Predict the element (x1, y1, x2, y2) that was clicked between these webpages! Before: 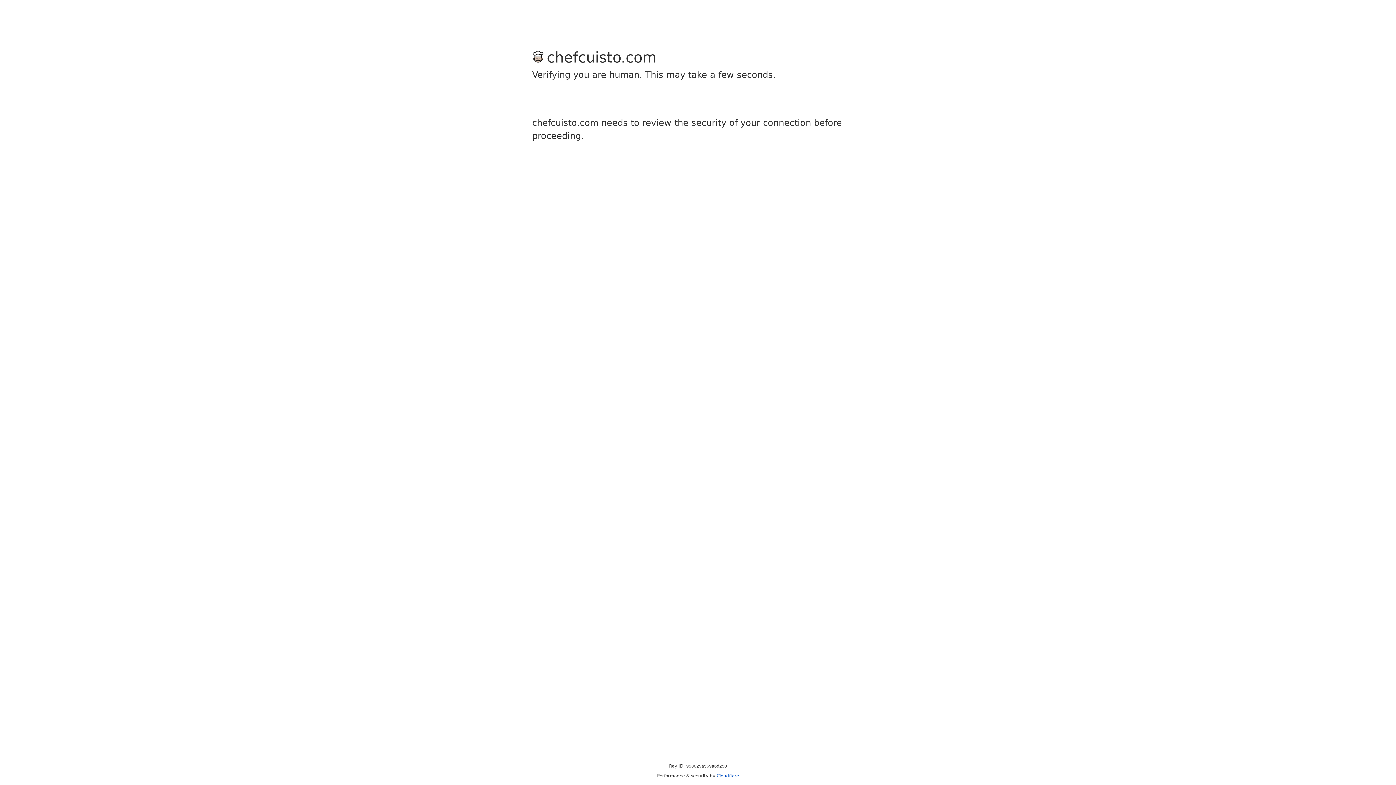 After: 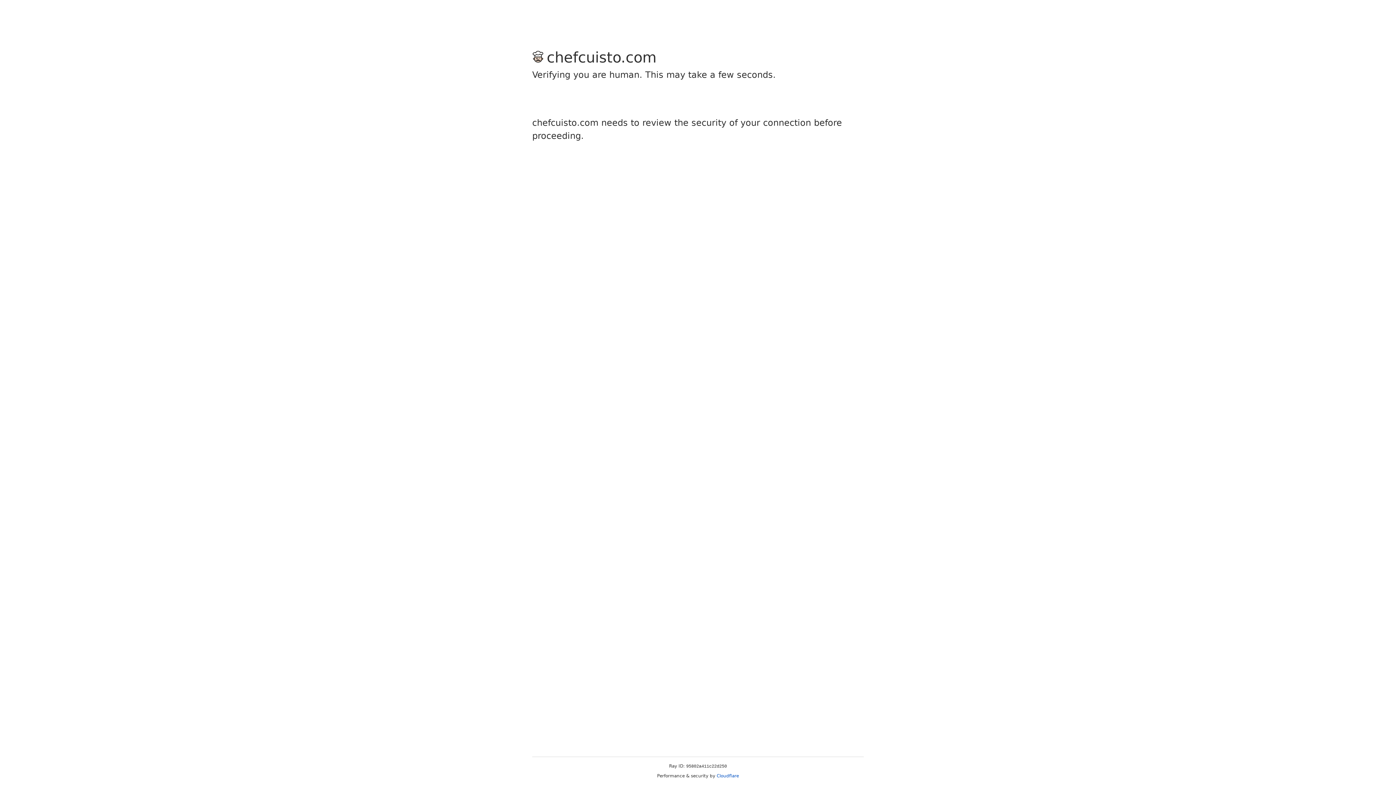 Action: label: Cloudflare bbox: (716, 773, 739, 778)